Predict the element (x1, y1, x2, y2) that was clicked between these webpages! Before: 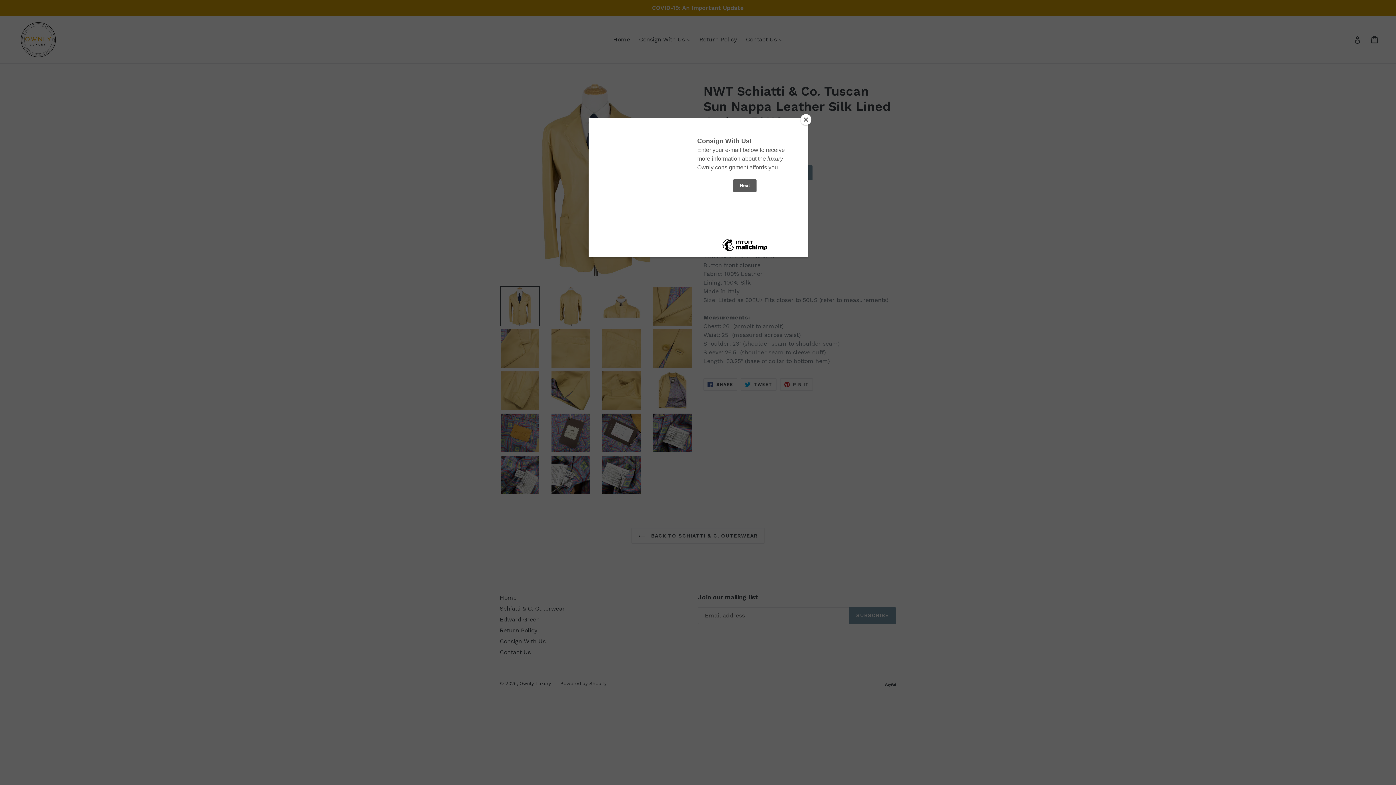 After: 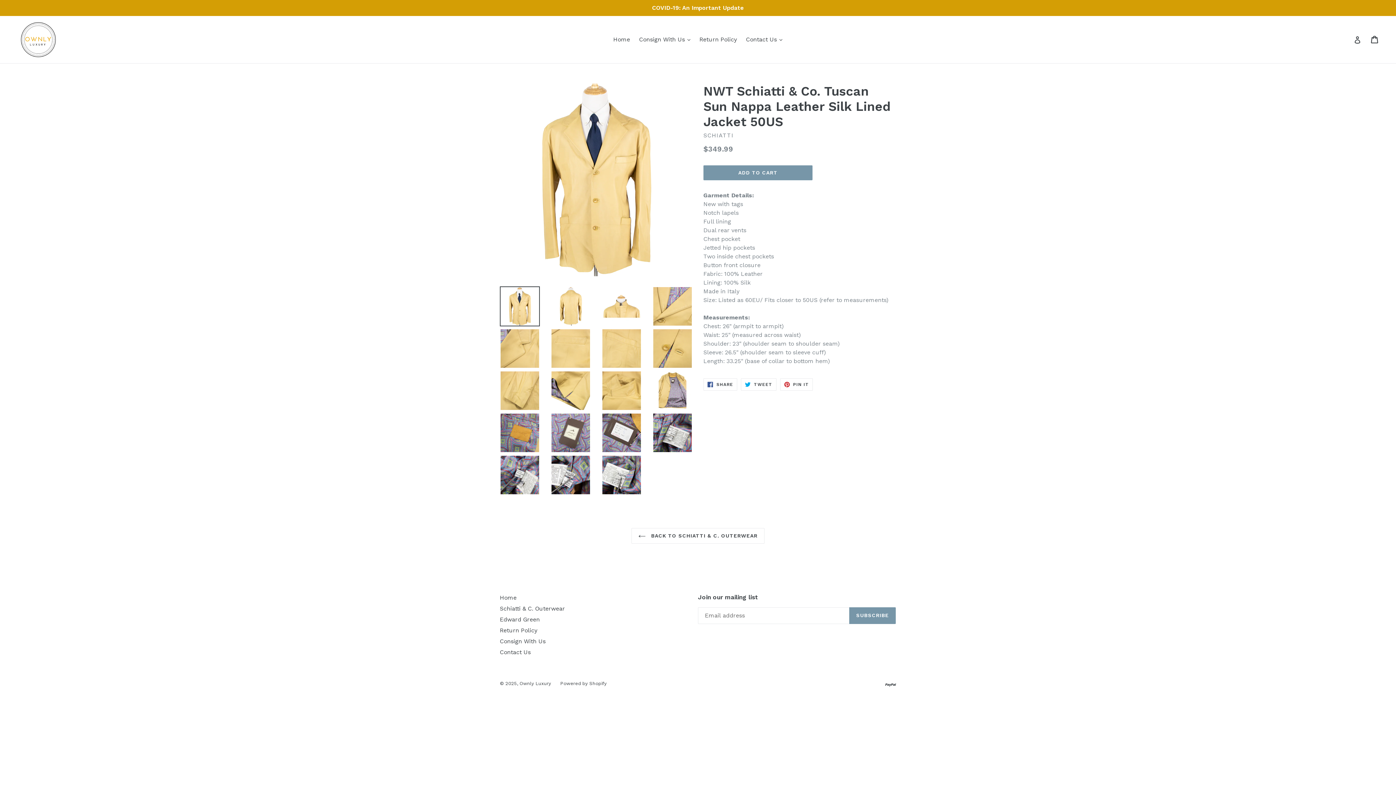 Action: bbox: (800, 114, 811, 125) label: Close